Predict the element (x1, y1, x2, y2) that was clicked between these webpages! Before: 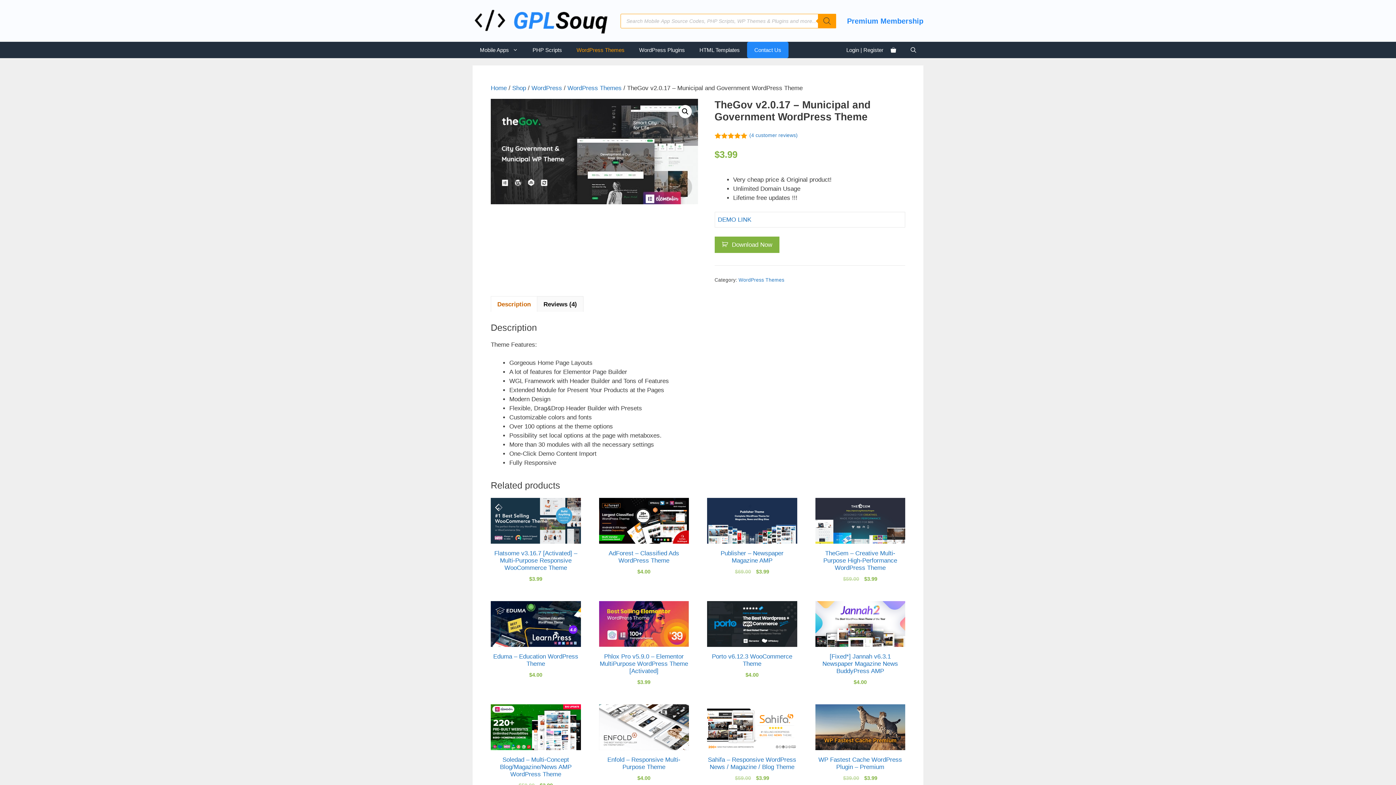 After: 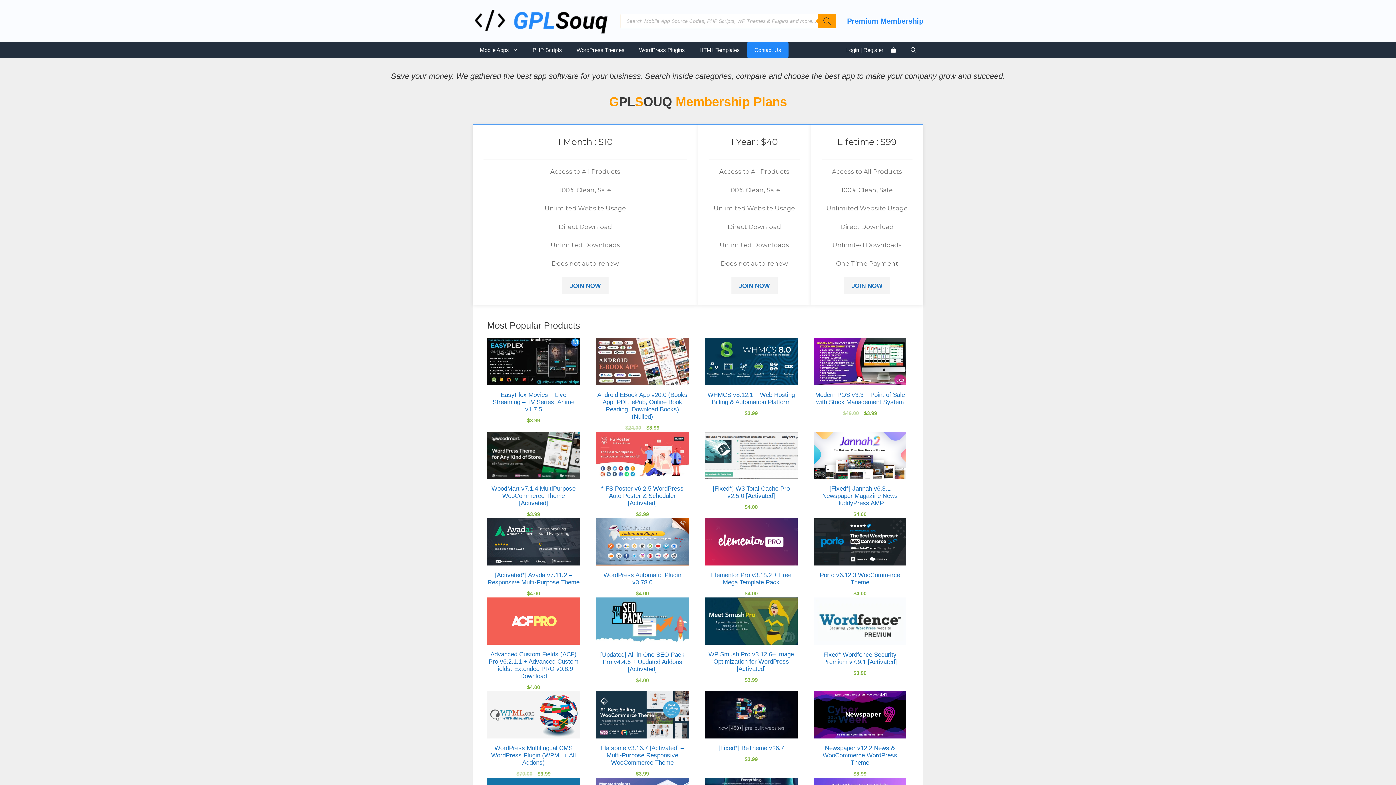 Action: bbox: (490, 84, 506, 91) label: Home